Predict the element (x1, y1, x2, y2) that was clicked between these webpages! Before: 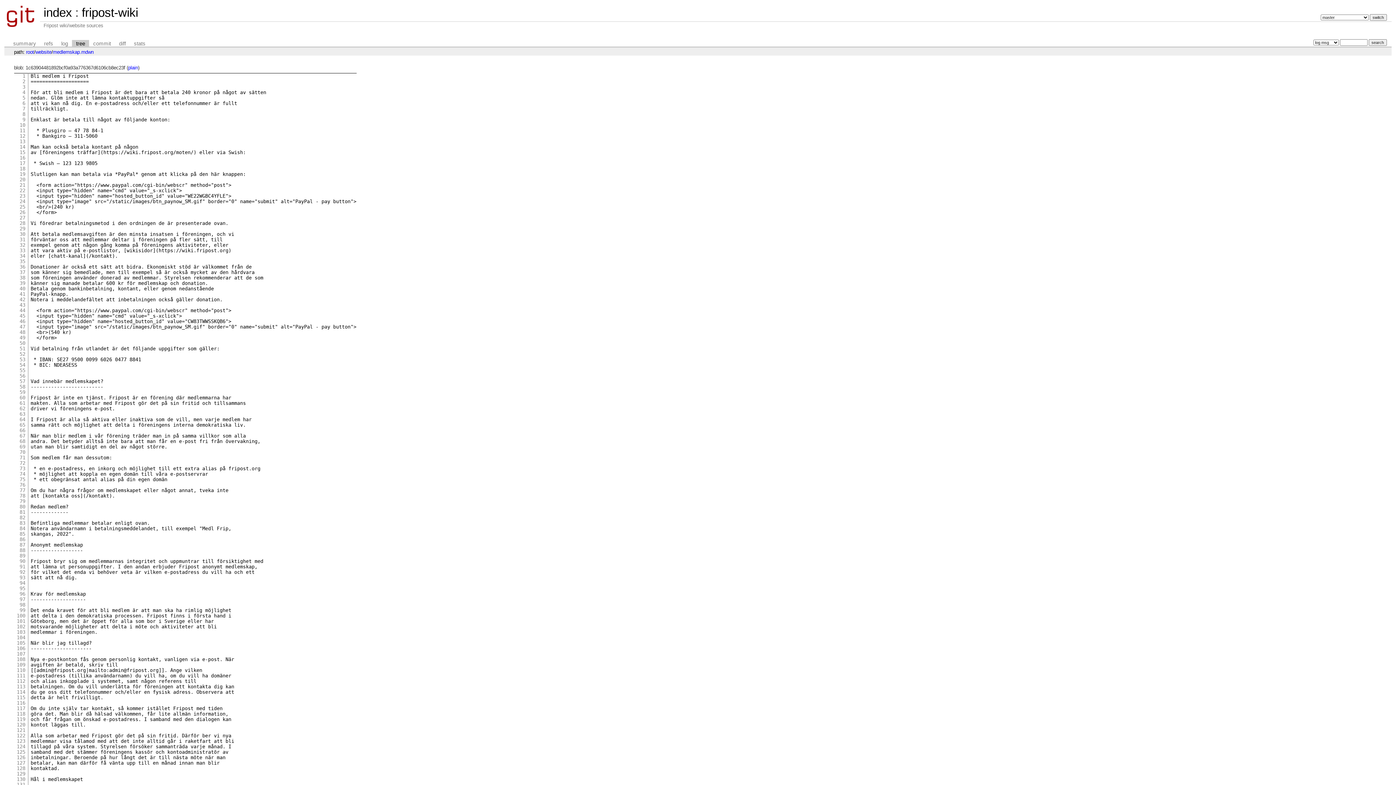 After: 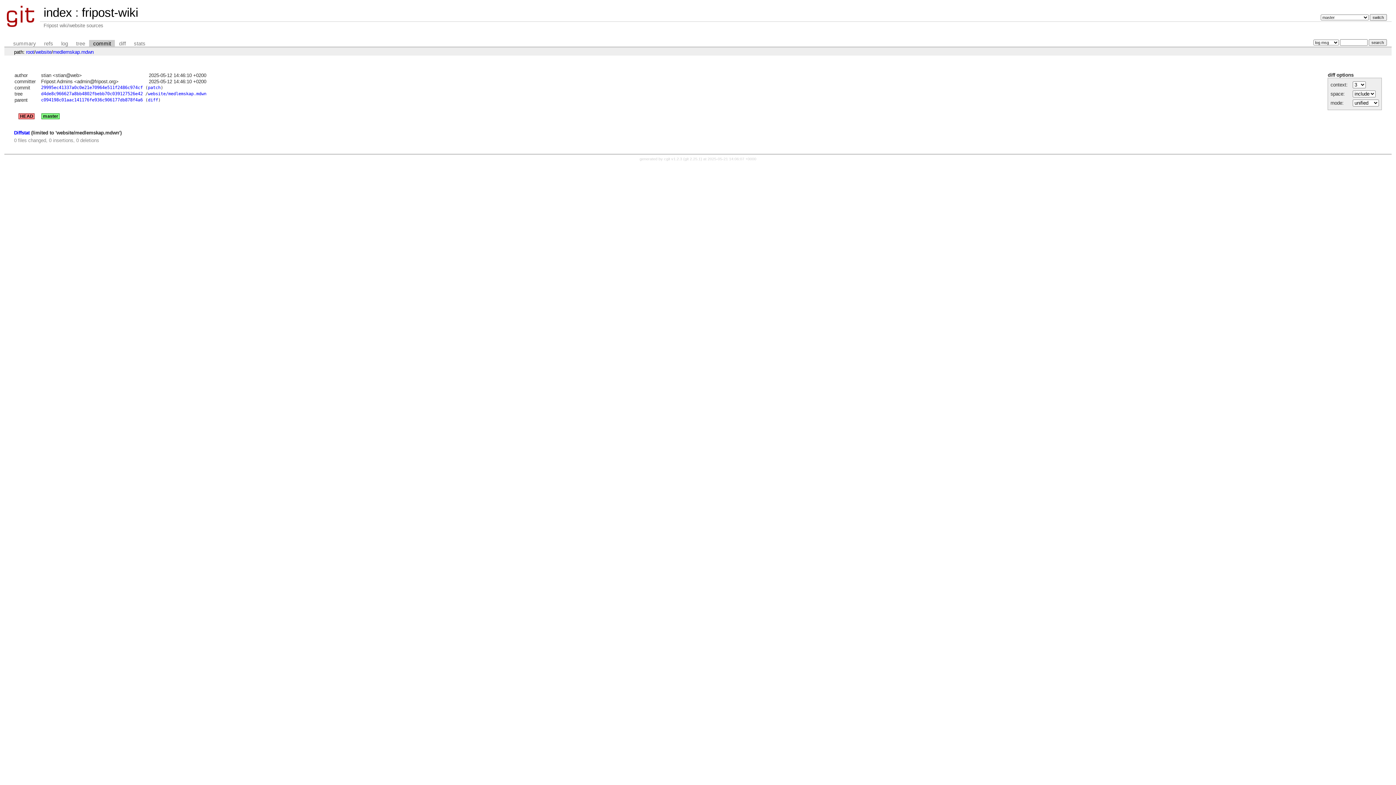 Action: label: commit bbox: (89, 39, 115, 47)